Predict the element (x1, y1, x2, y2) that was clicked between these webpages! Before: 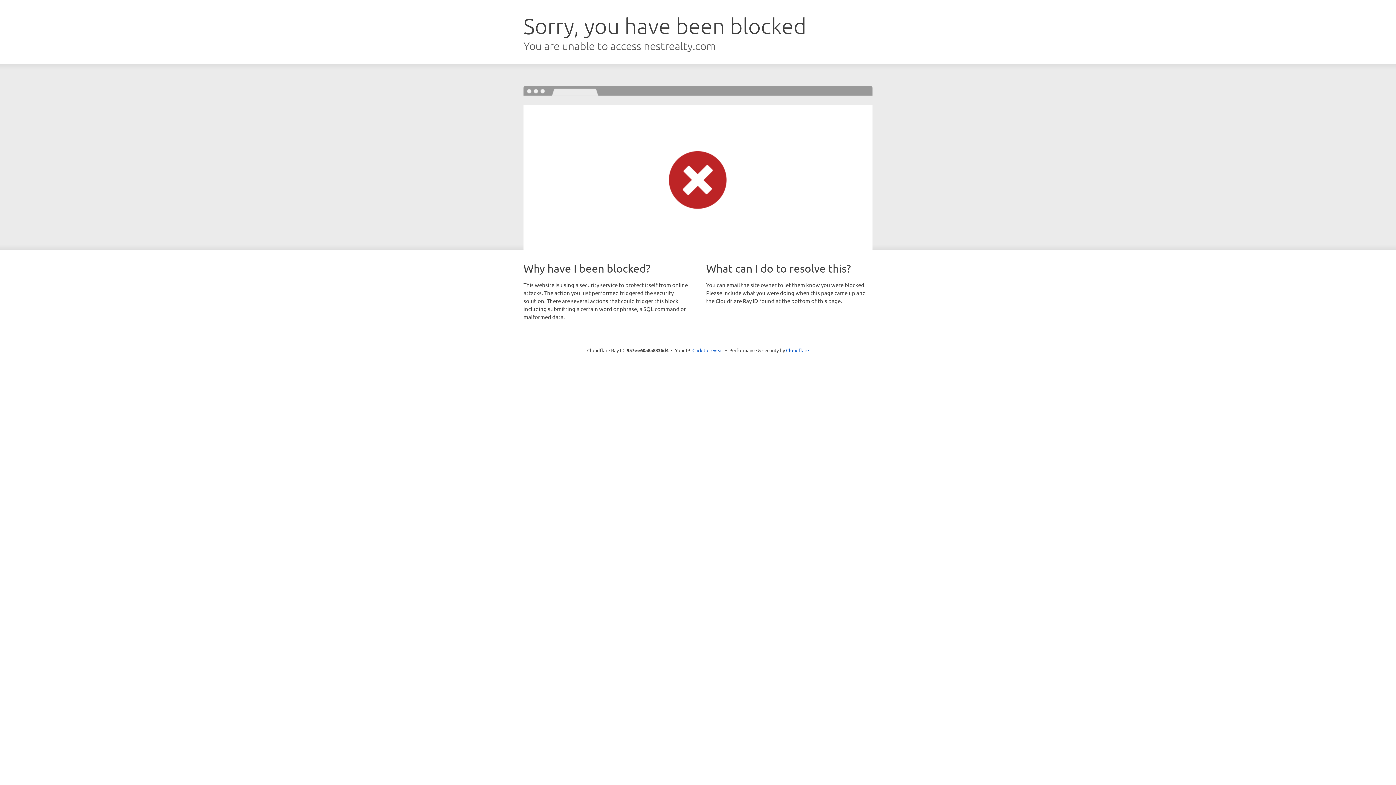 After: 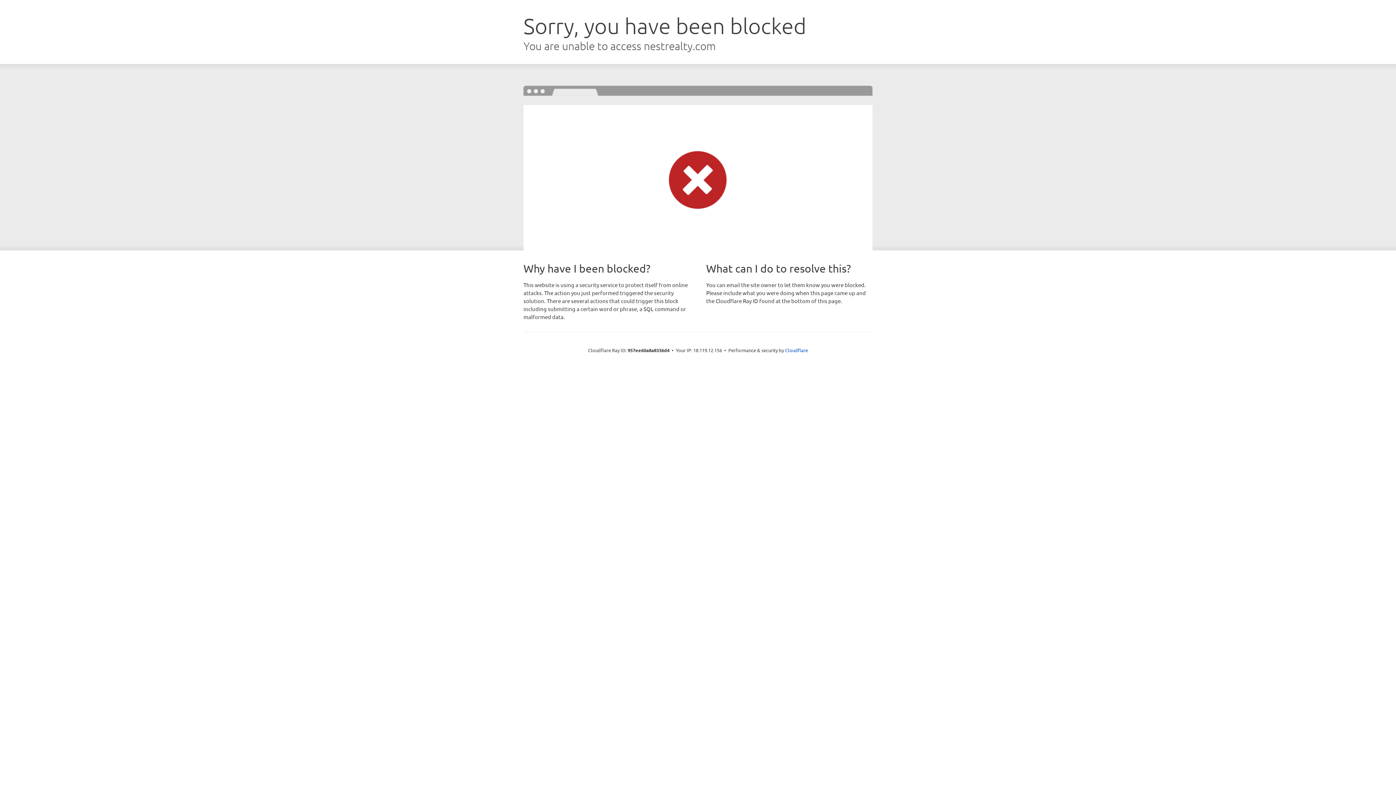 Action: label: Click to reveal bbox: (692, 346, 723, 353)